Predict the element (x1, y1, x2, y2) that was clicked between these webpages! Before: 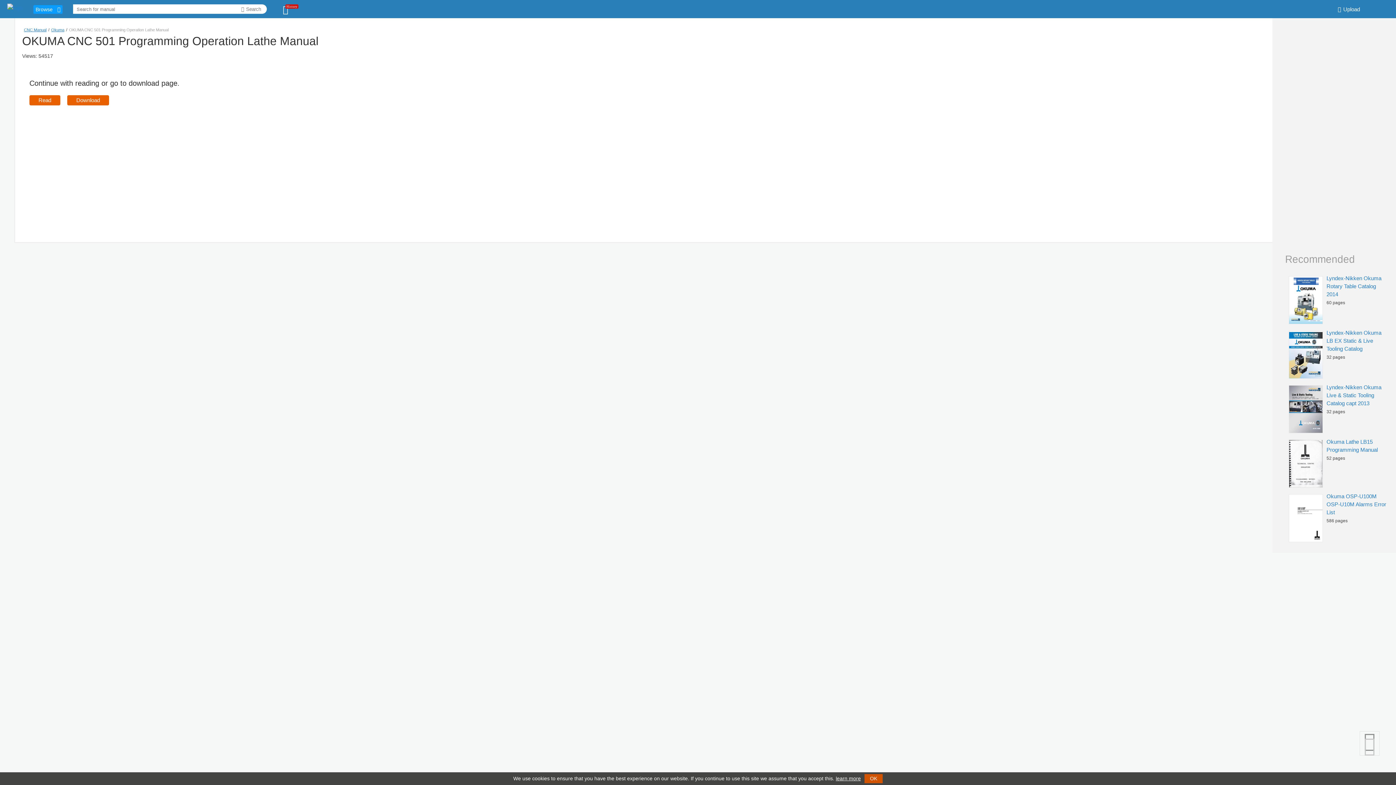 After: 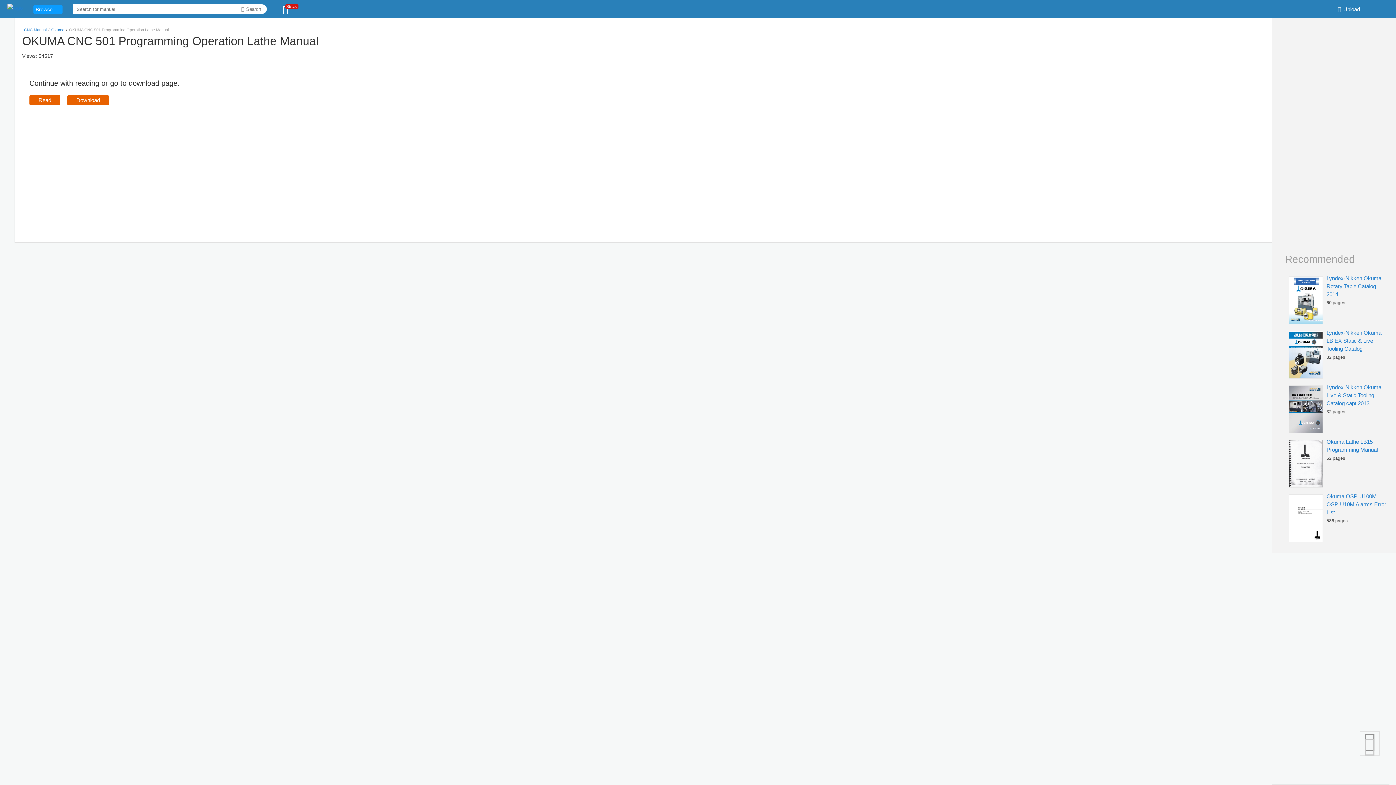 Action: label: OK bbox: (864, 774, 882, 783)